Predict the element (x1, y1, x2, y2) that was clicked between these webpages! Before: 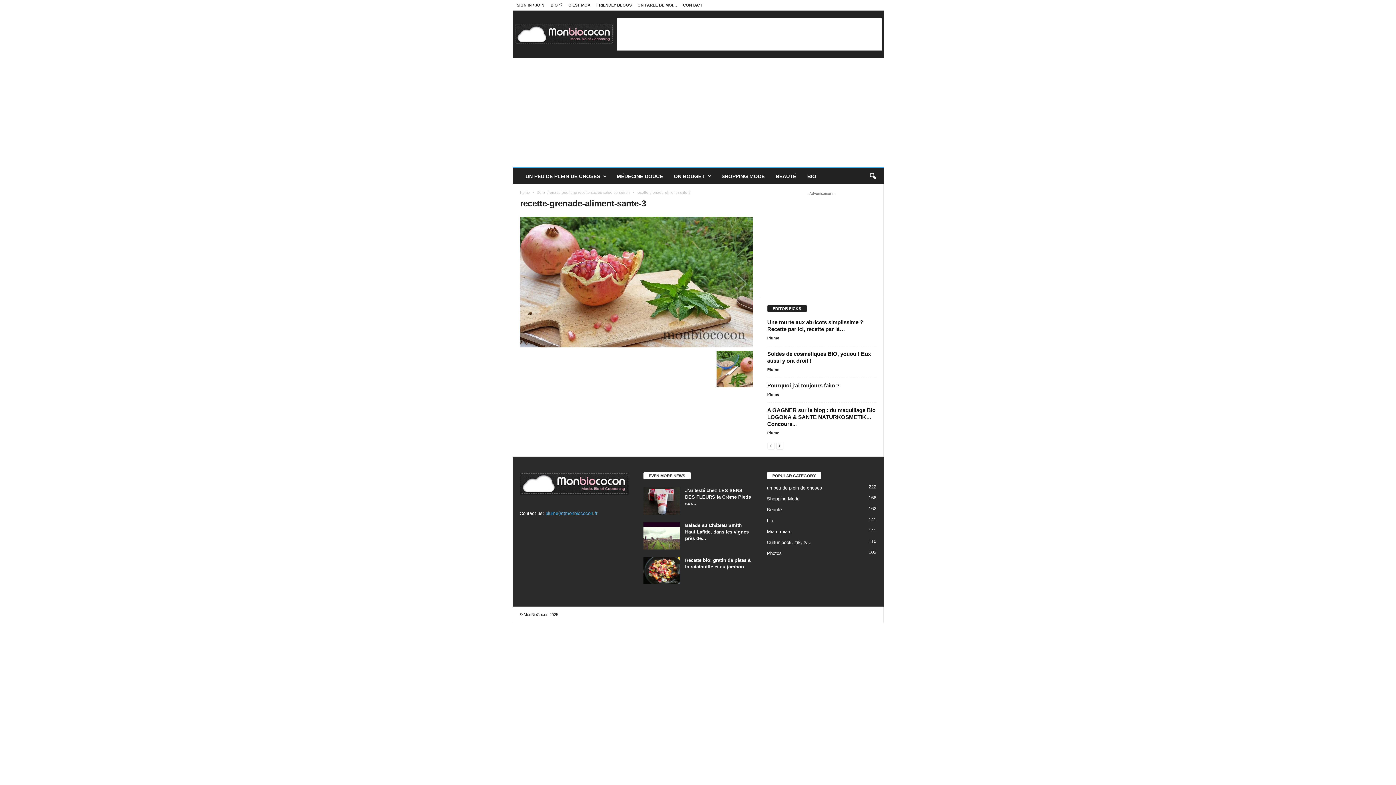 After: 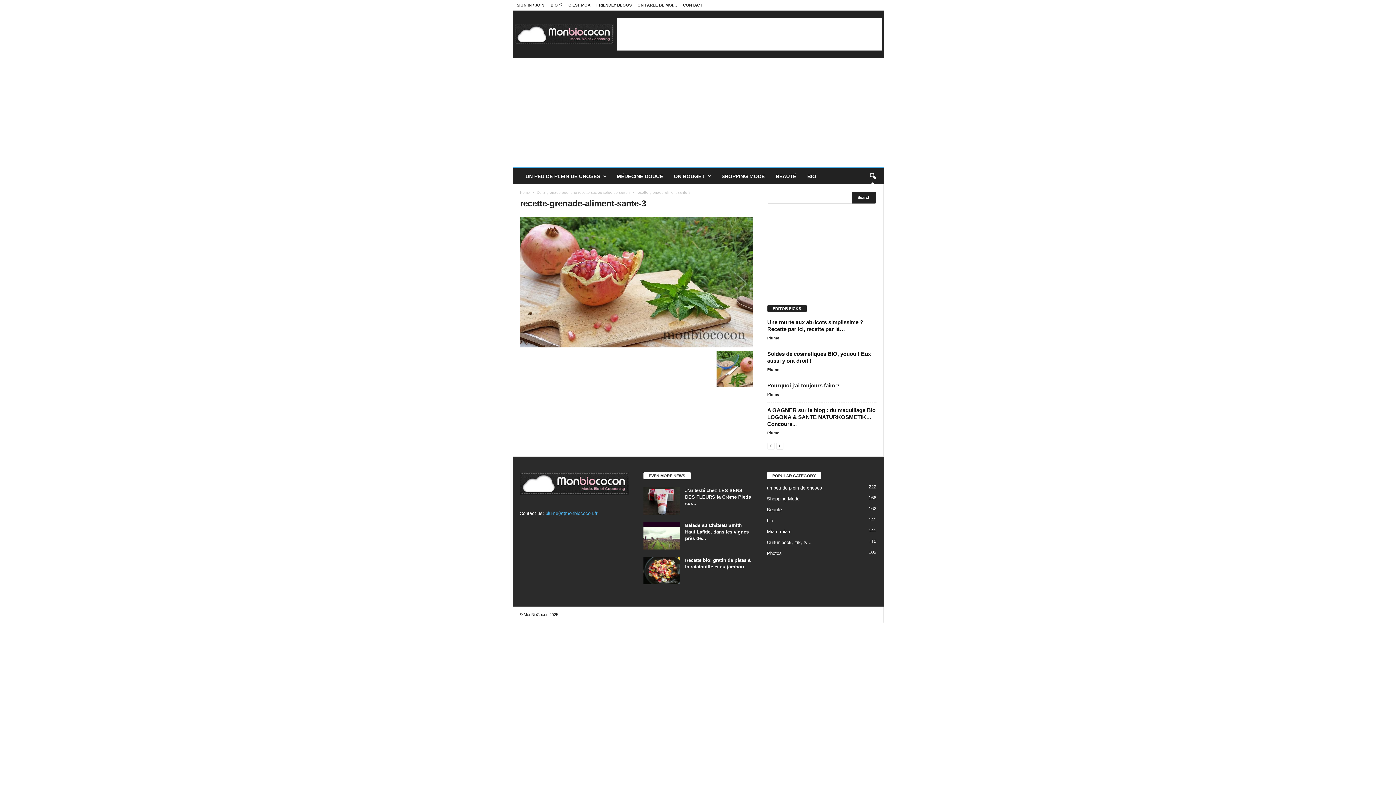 Action: label: search icon bbox: (864, 168, 880, 184)